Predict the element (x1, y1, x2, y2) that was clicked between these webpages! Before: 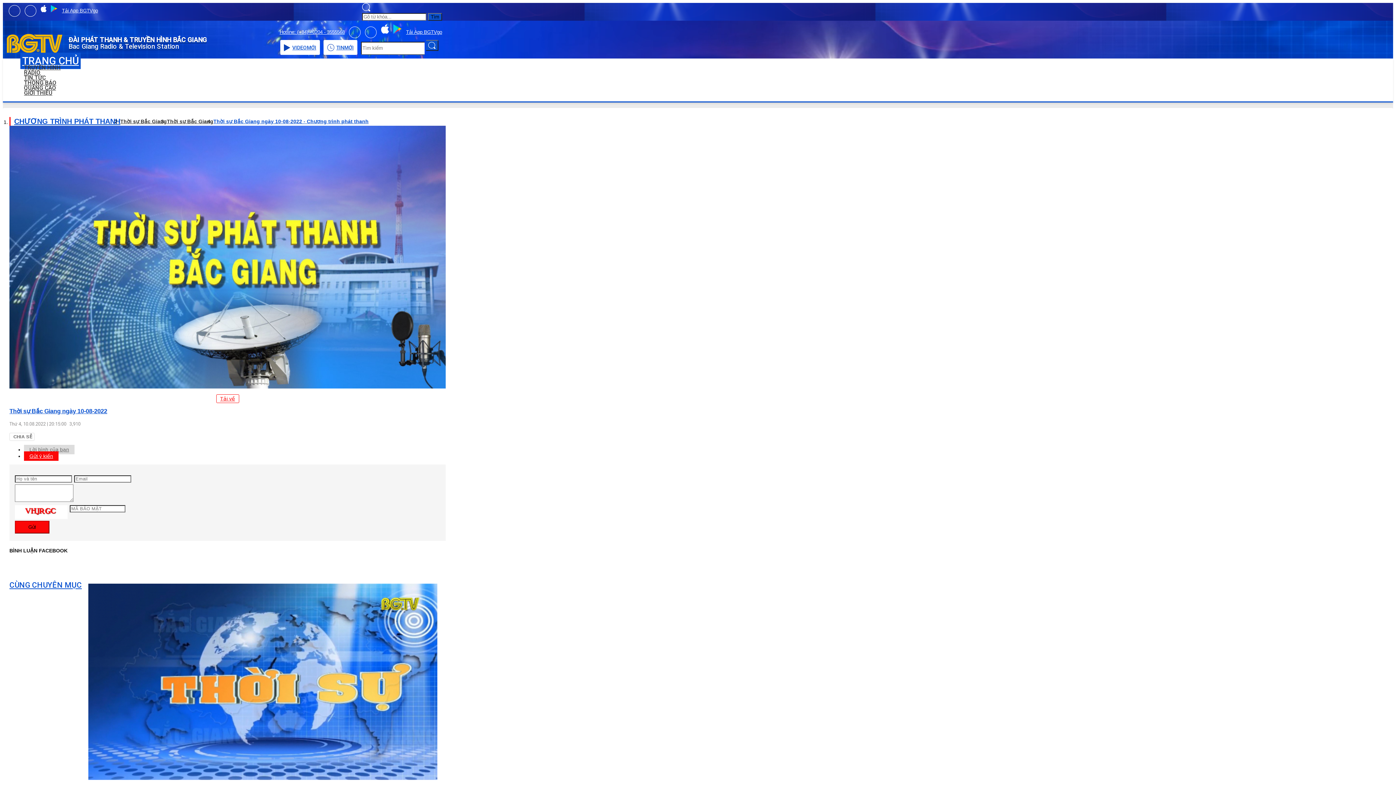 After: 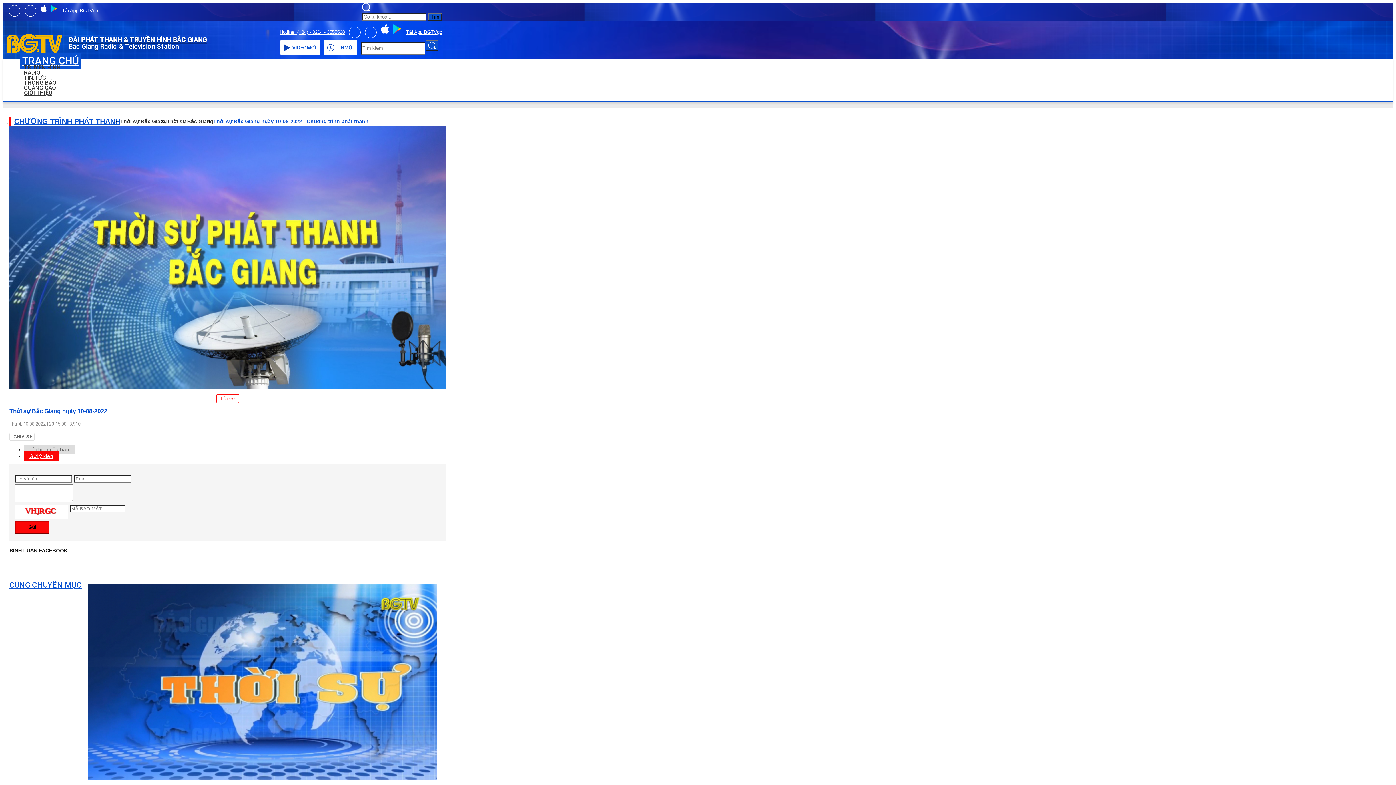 Action: bbox: (24, 5, 36, 16)